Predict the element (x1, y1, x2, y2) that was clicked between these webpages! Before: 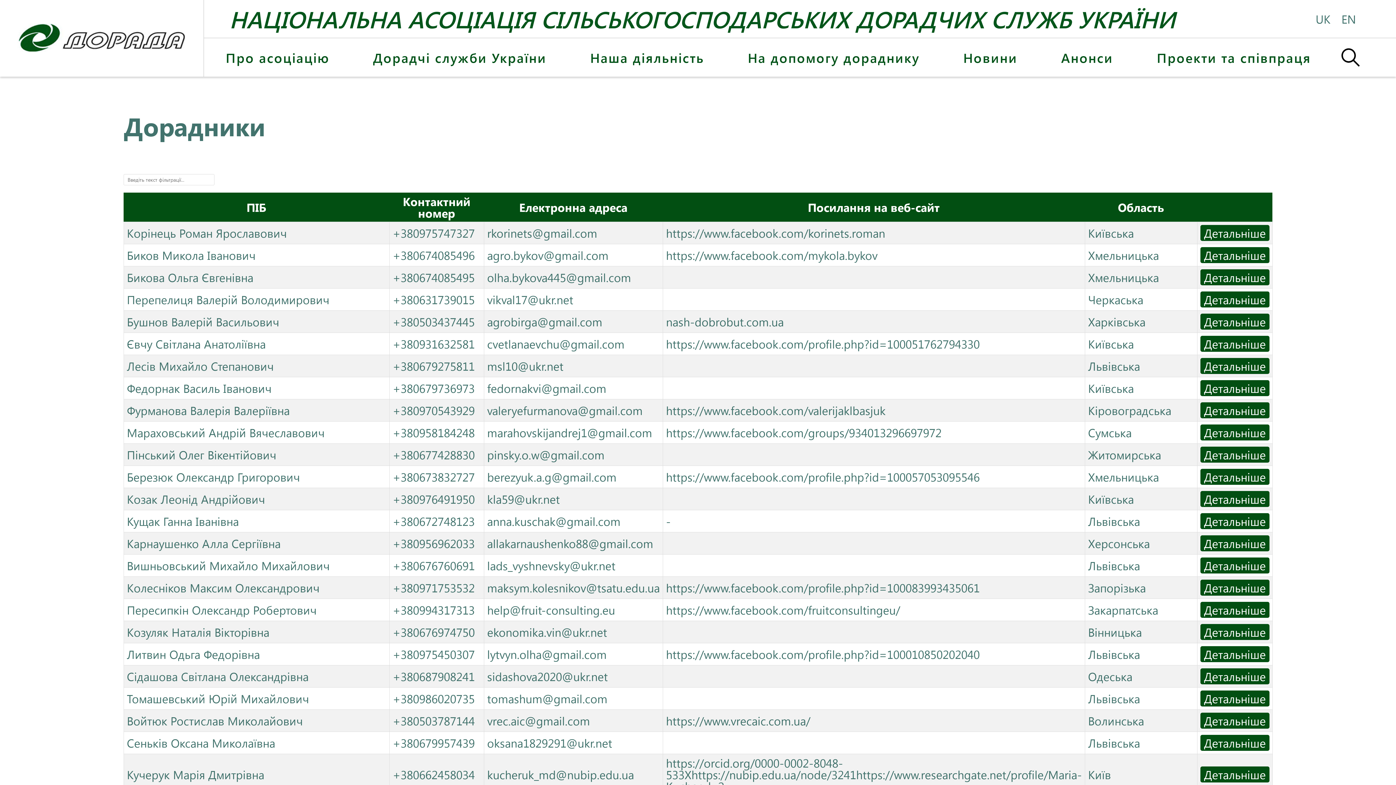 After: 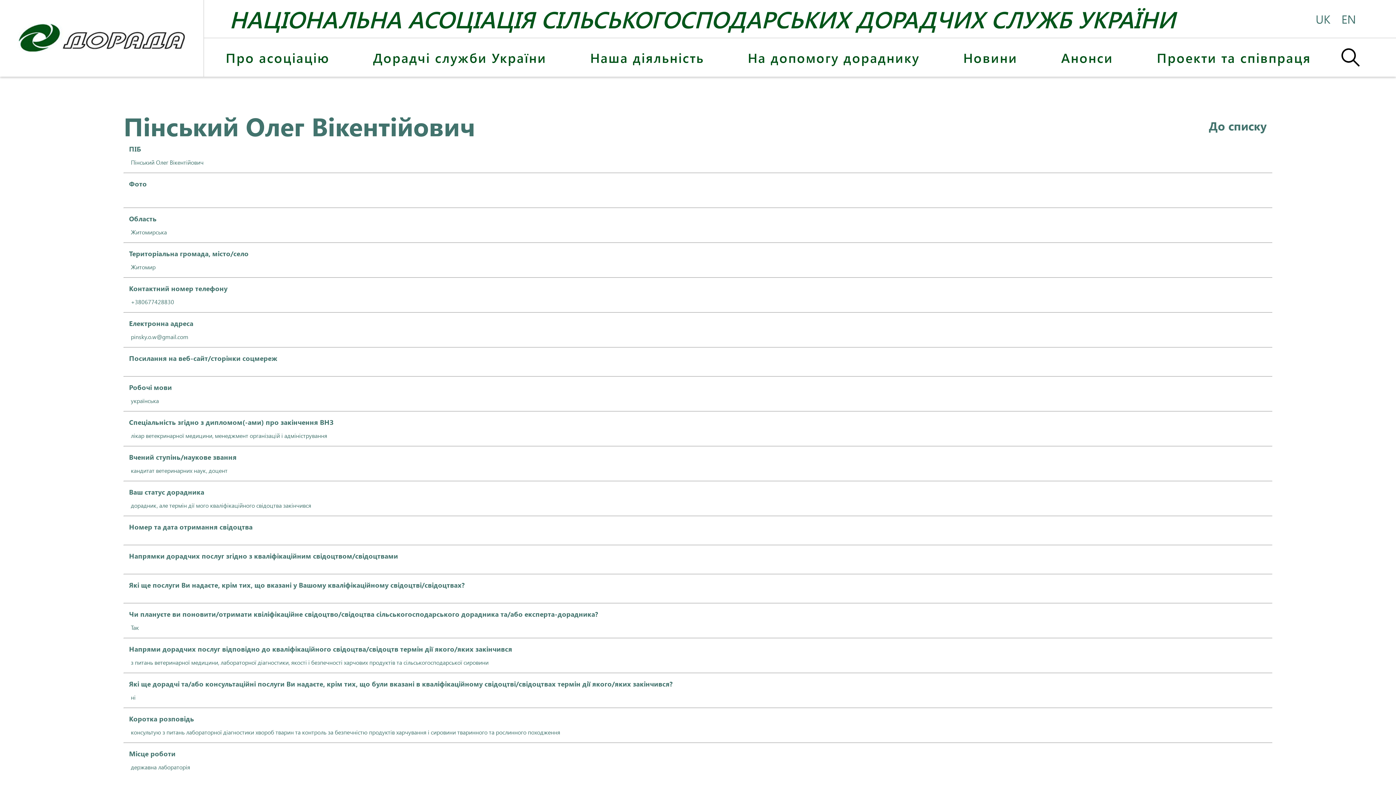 Action: bbox: (1200, 446, 1269, 462) label: Детальніше